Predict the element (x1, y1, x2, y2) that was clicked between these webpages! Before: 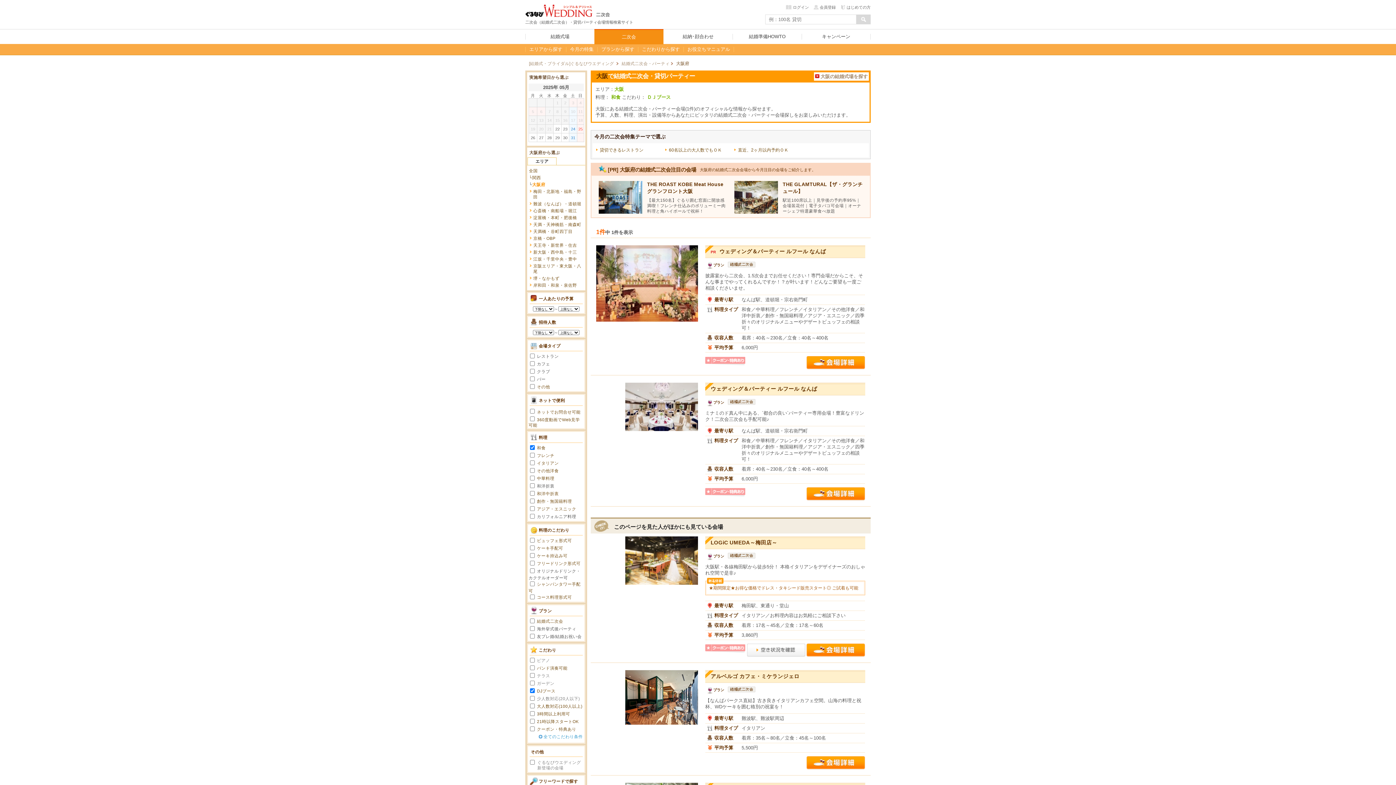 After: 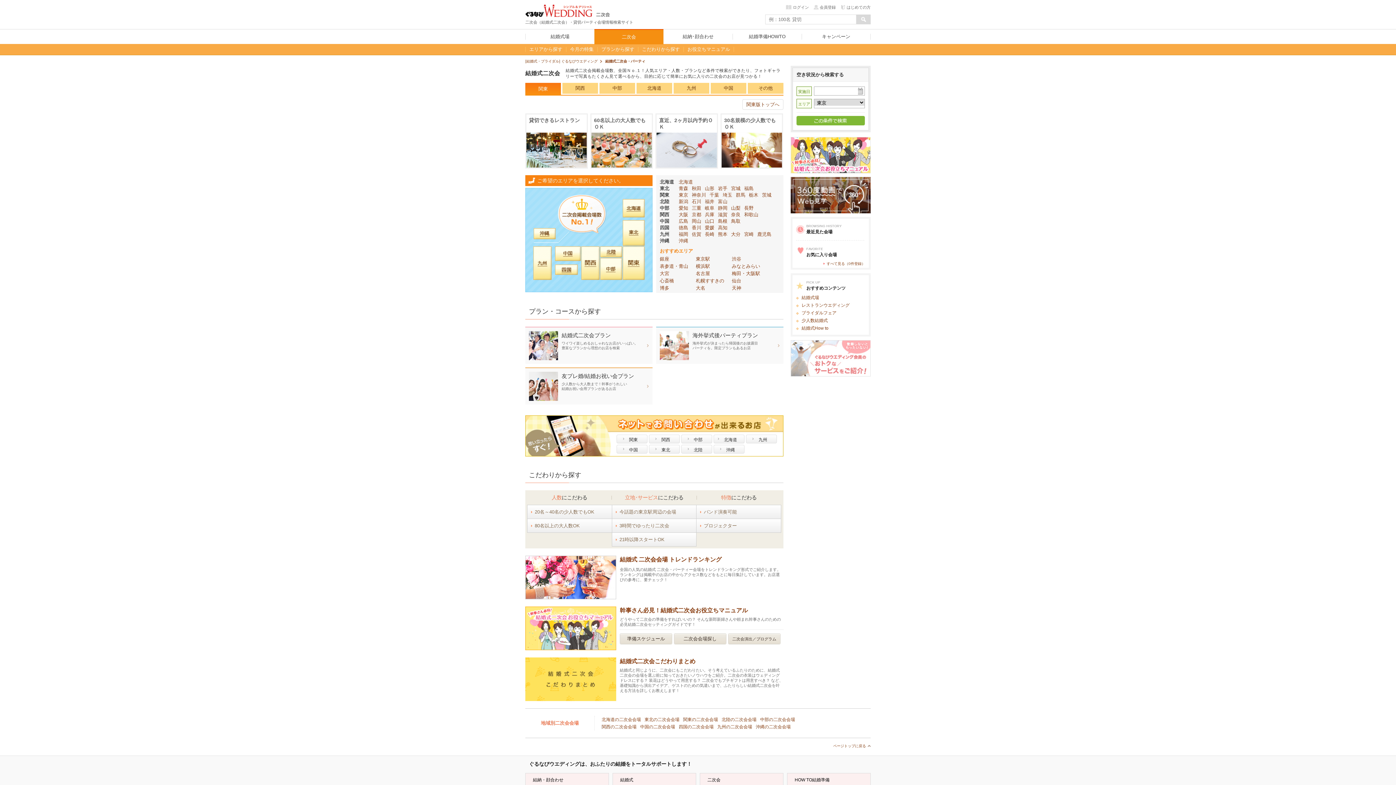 Action: label: 二次会 bbox: (594, 29, 663, 44)